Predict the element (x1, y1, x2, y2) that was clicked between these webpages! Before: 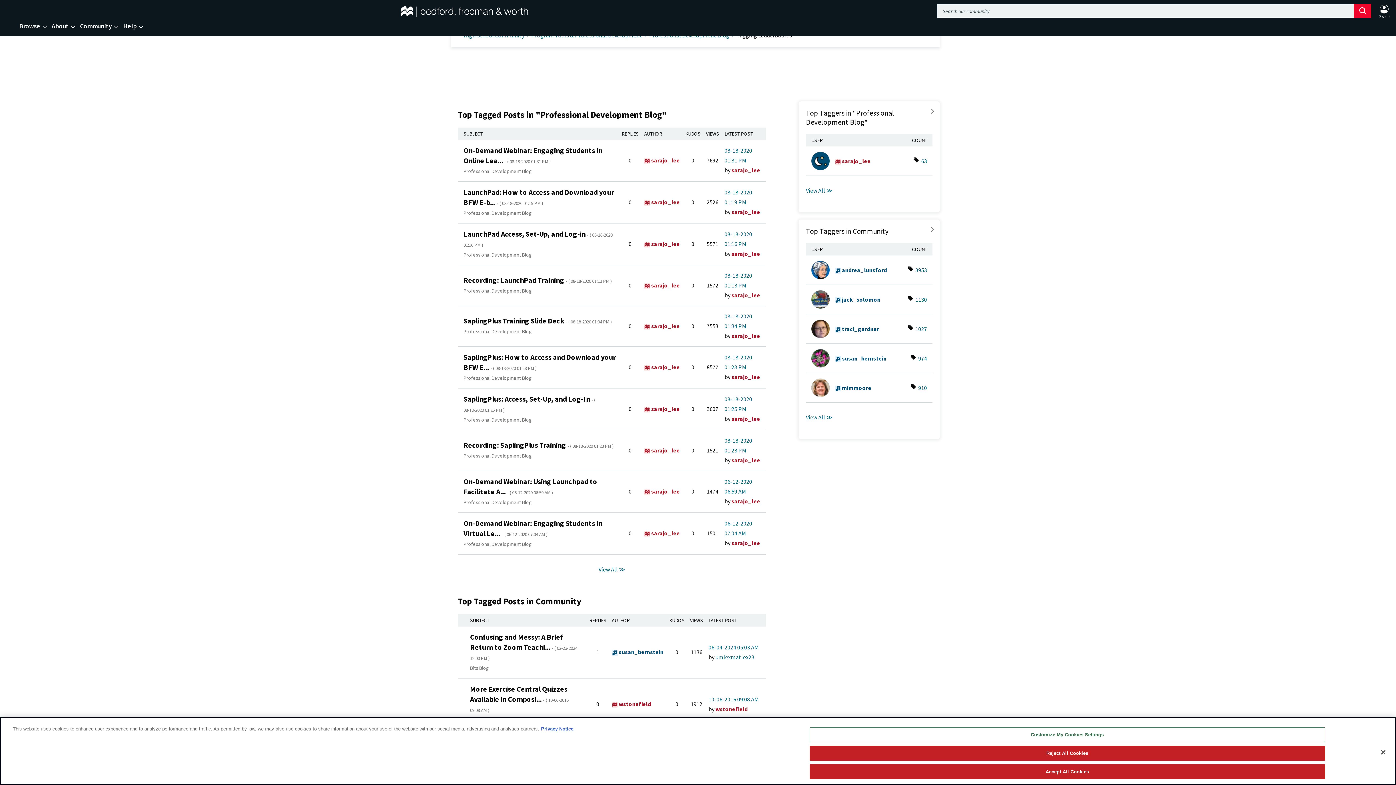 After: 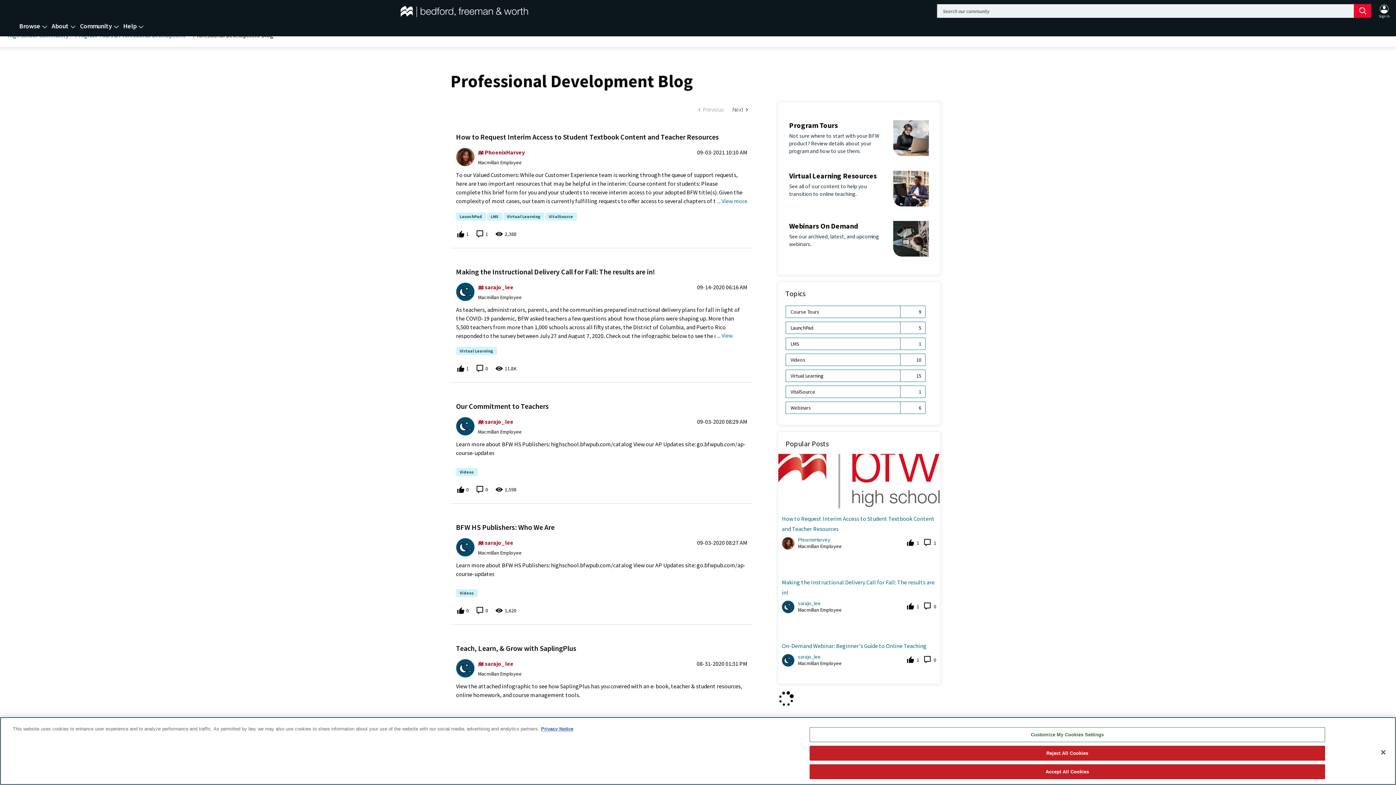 Action: bbox: (463, 499, 532, 505) label: Professional Development Blog